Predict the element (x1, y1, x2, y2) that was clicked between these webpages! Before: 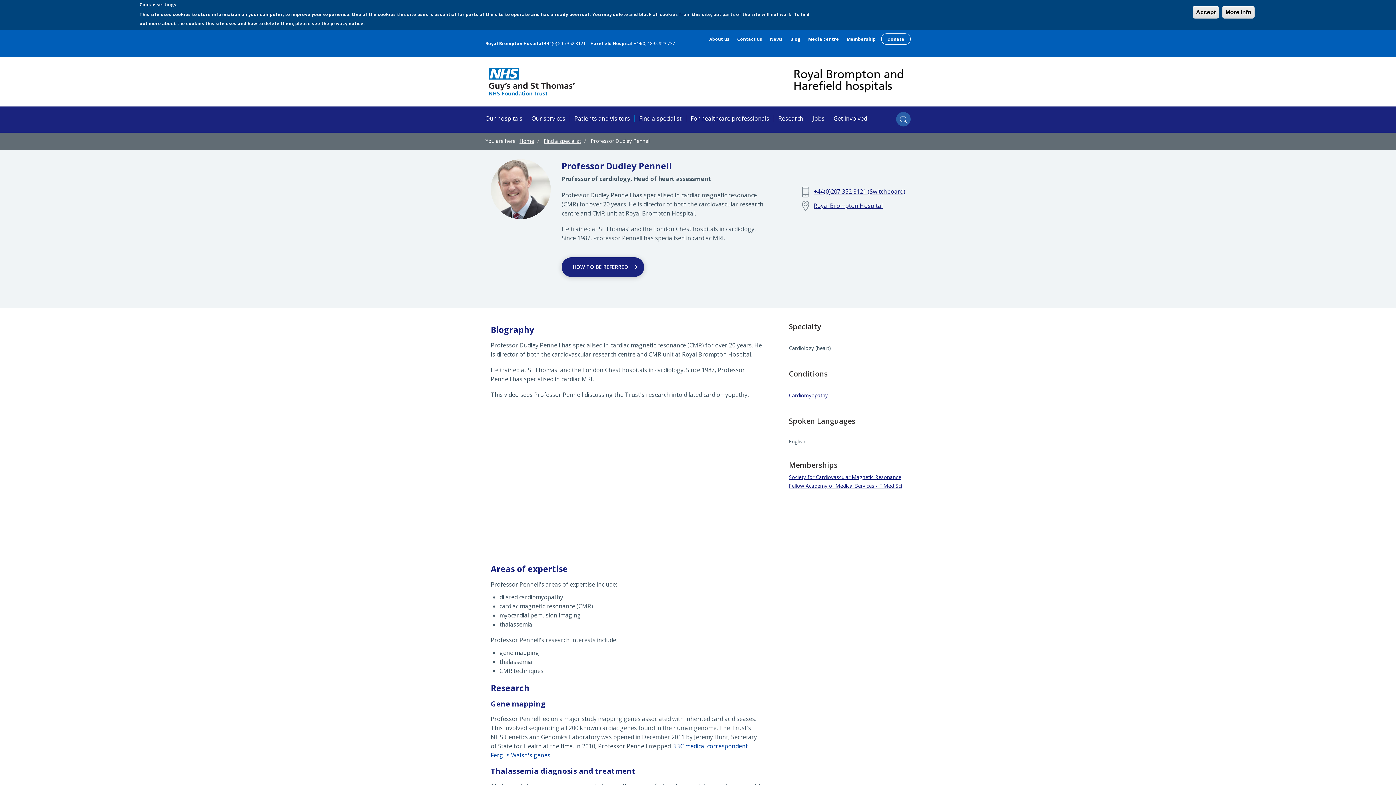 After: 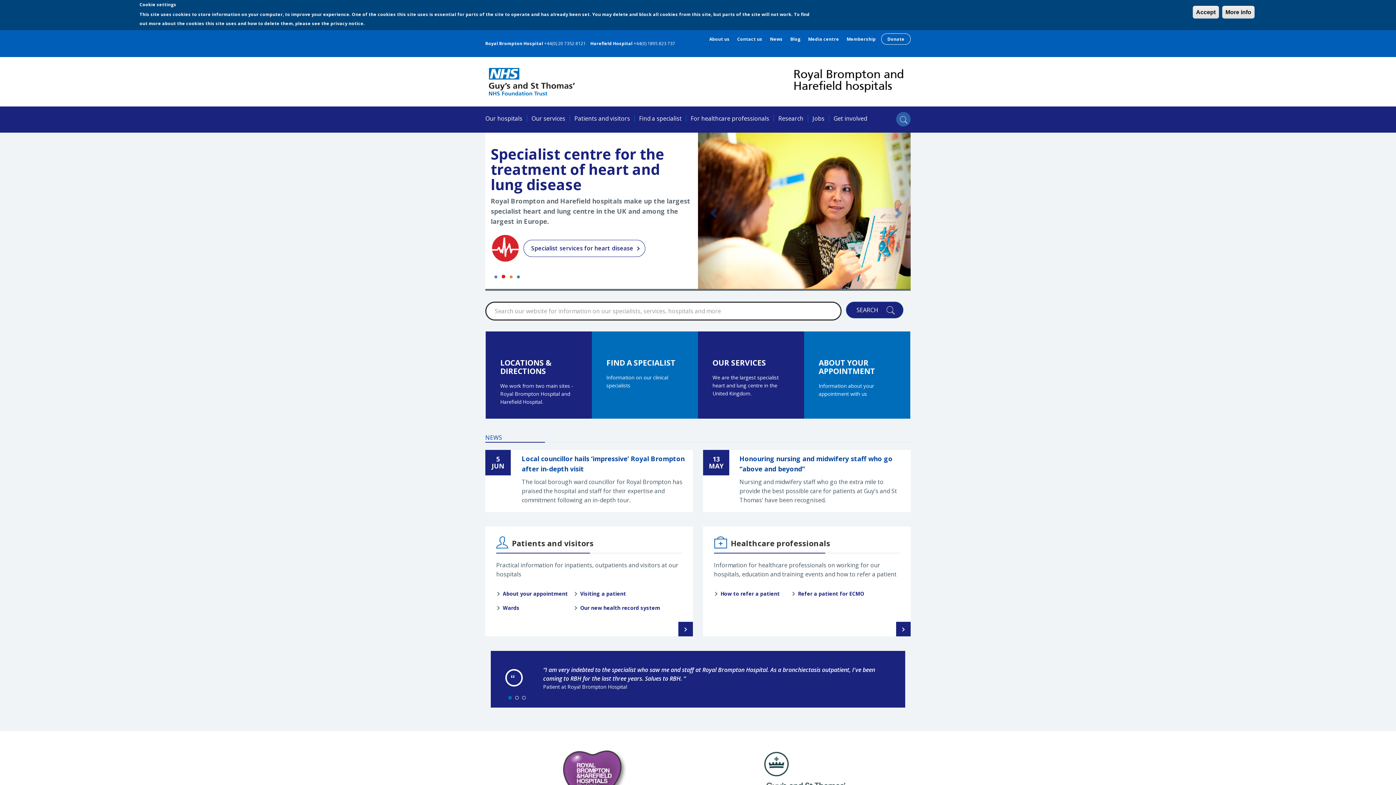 Action: bbox: (788, 77, 910, 83)